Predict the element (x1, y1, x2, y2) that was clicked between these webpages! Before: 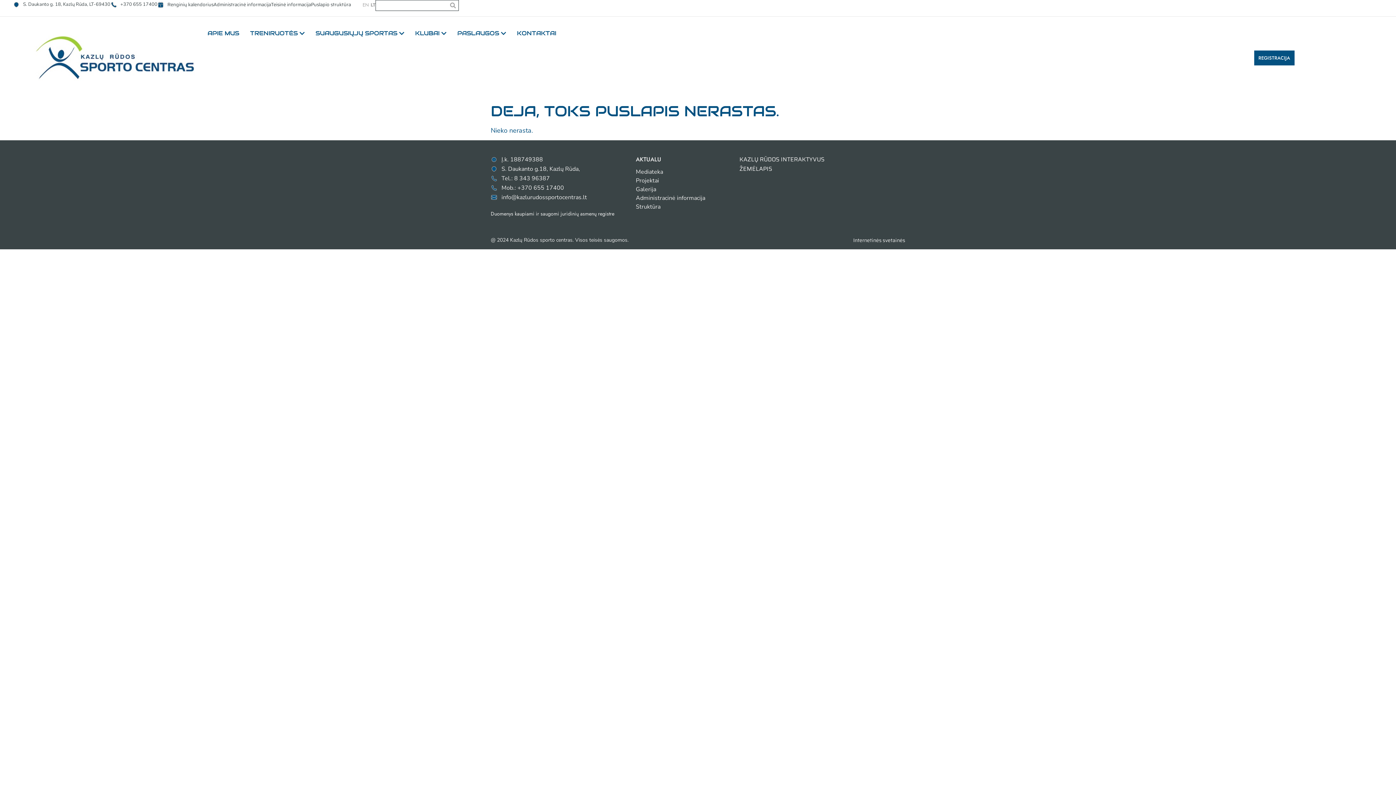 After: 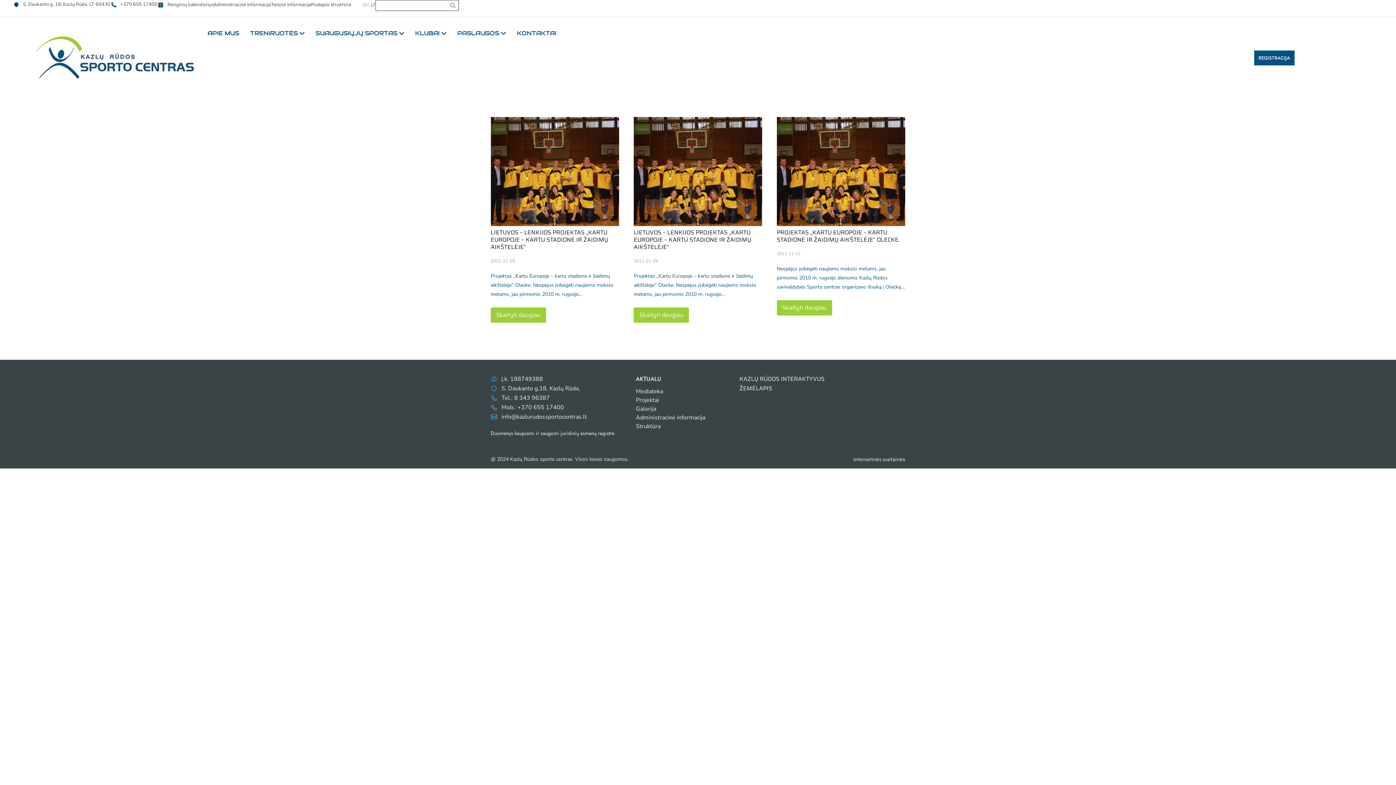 Action: bbox: (636, 176, 739, 185) label: Projektai